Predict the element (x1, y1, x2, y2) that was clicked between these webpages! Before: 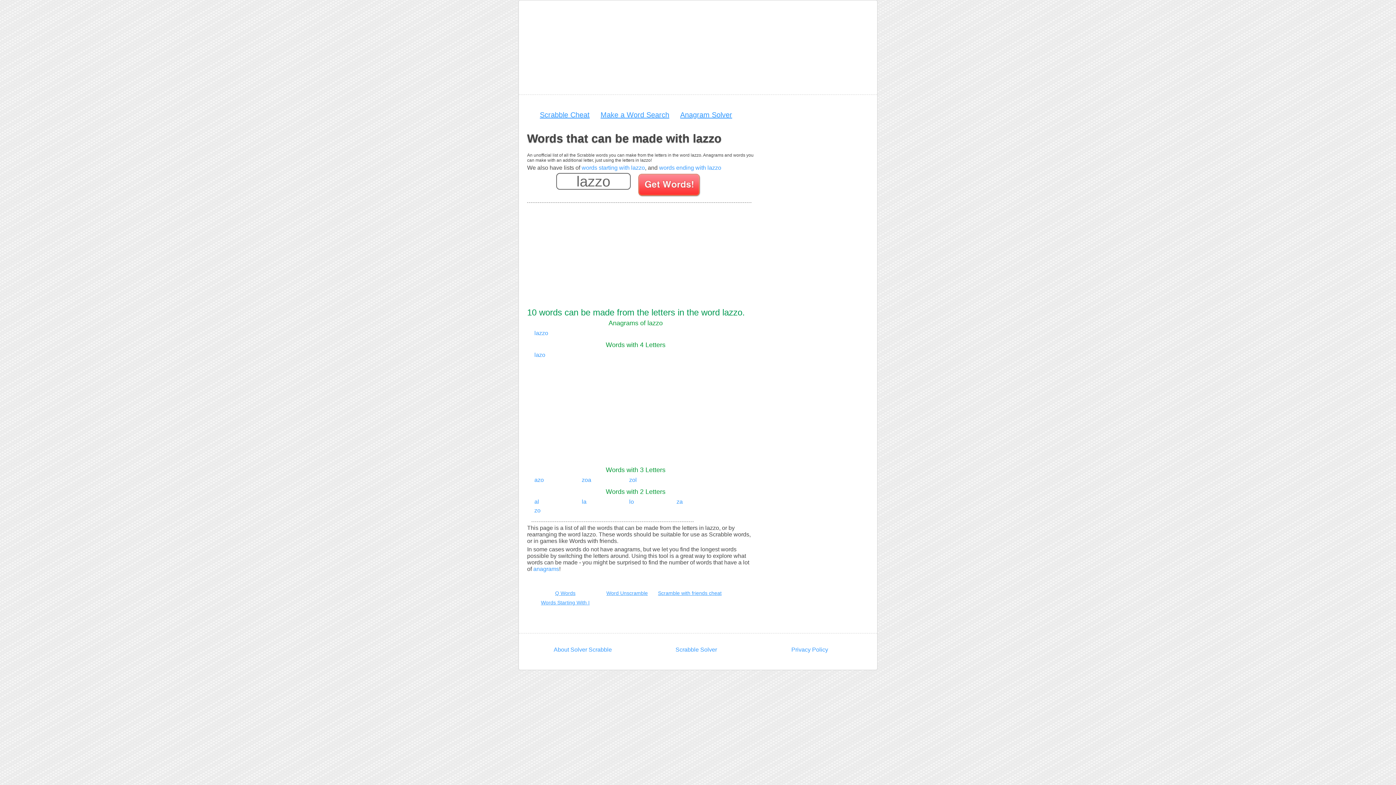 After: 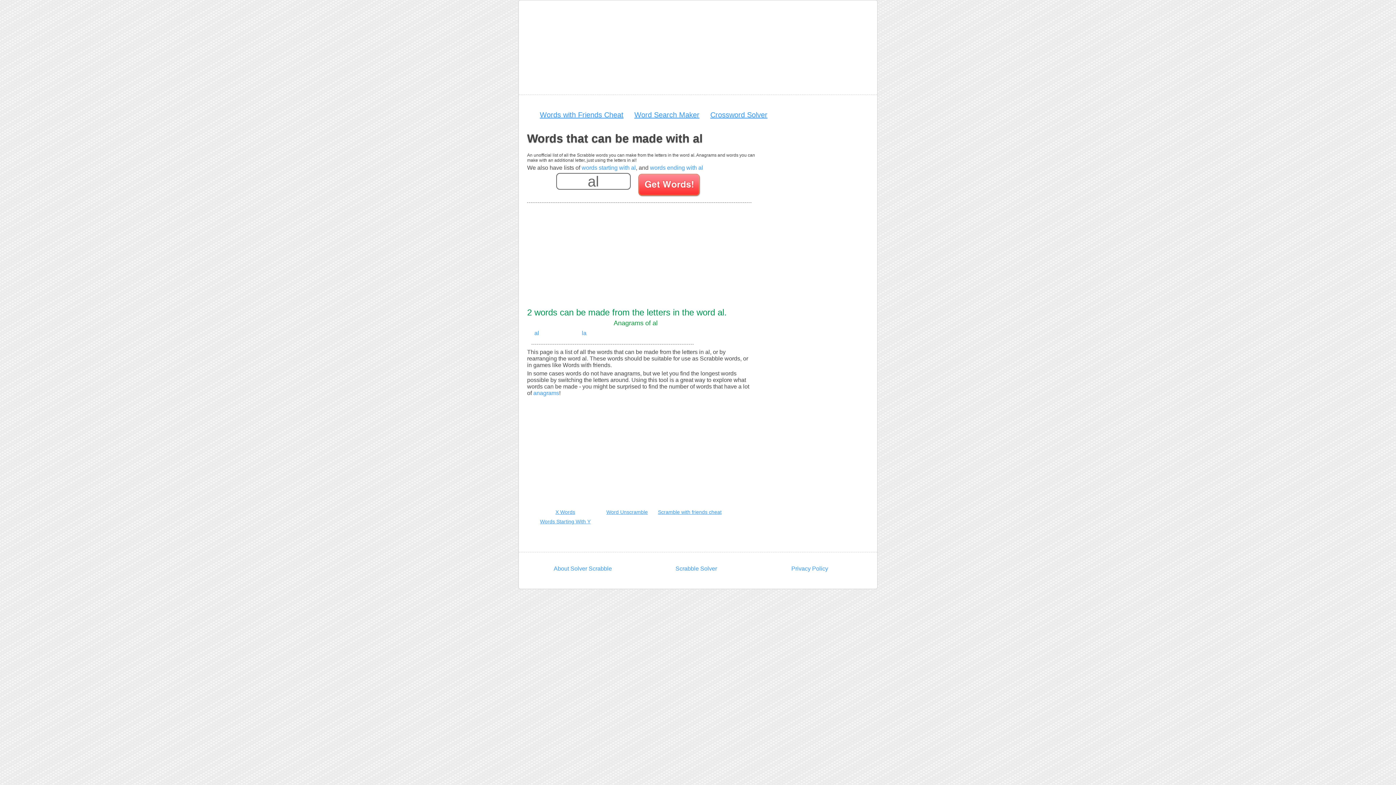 Action: label: al bbox: (534, 498, 539, 505)